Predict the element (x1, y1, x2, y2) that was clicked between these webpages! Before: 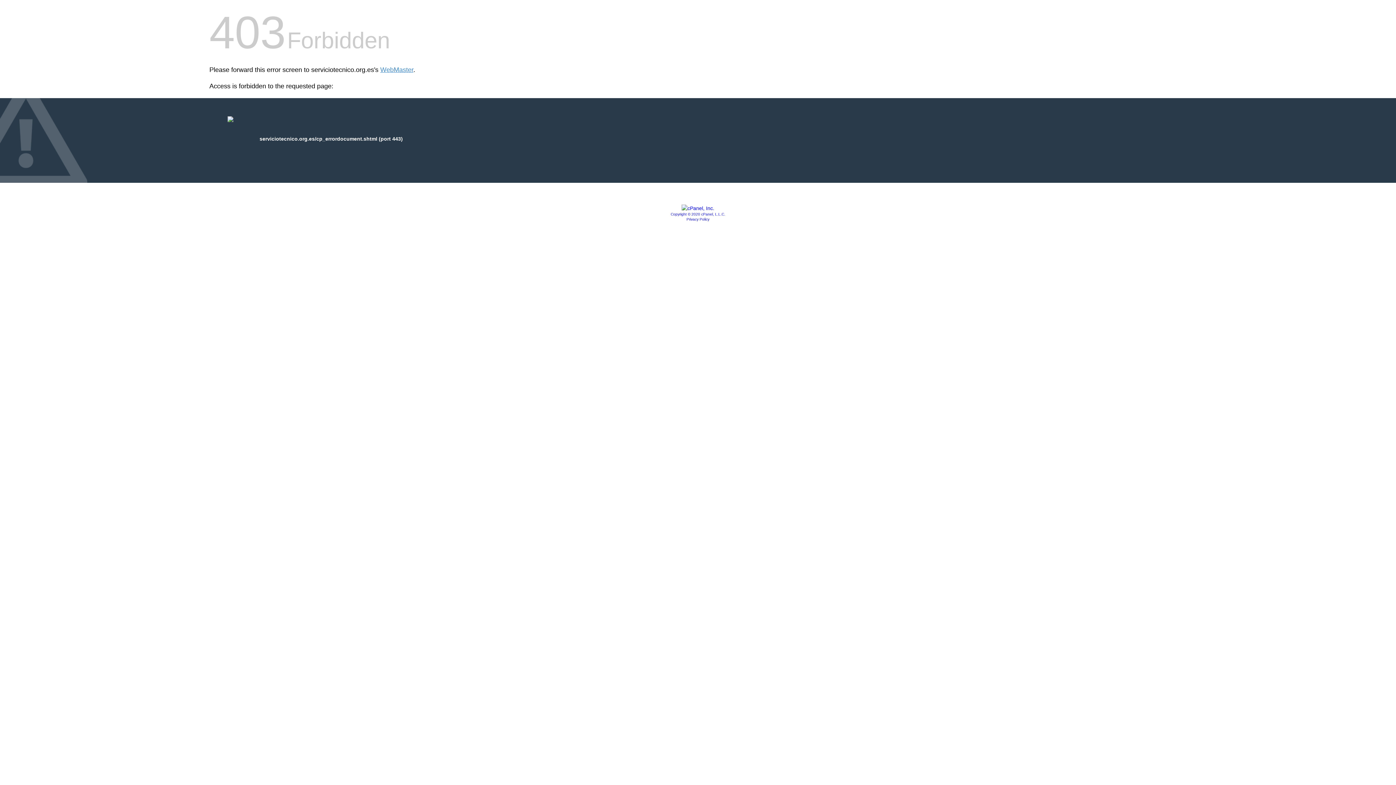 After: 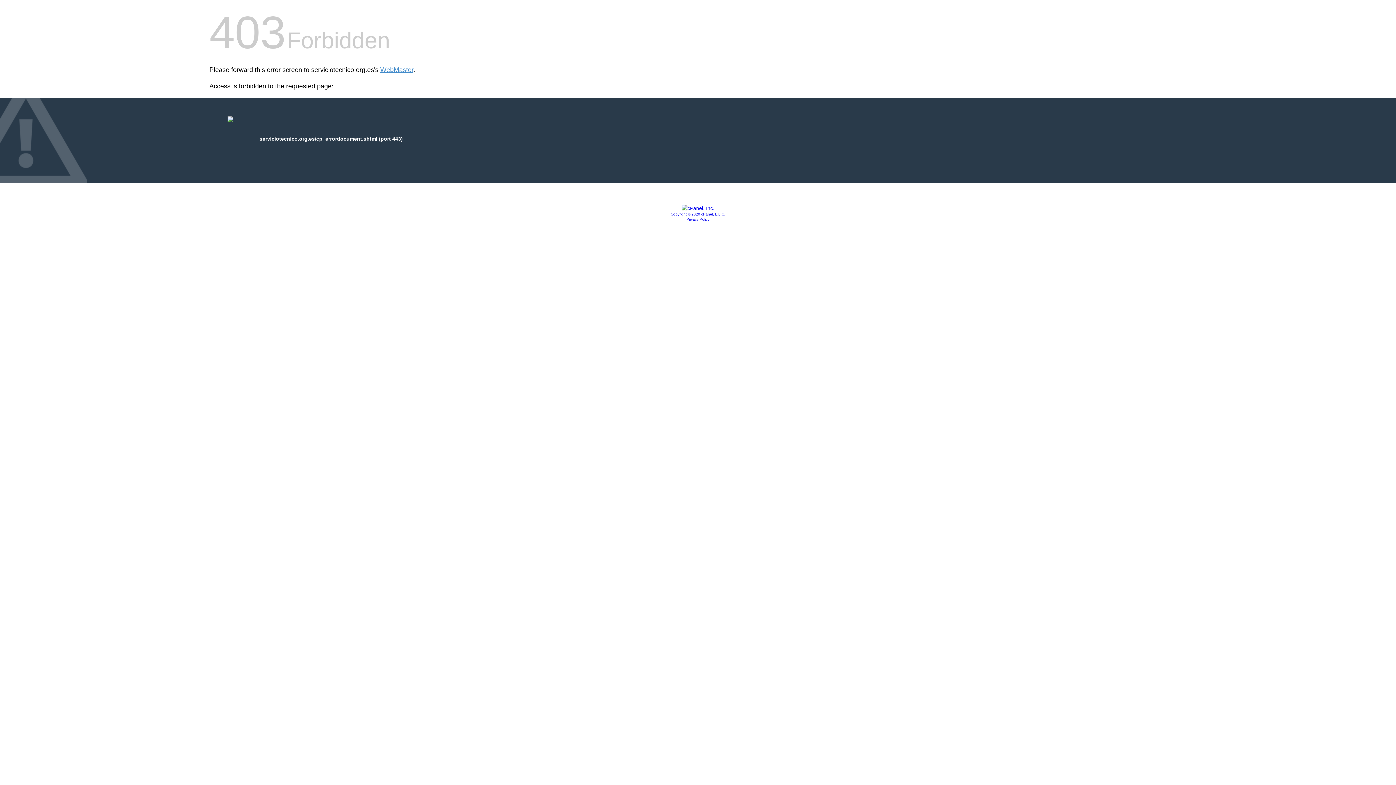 Action: bbox: (681, 205, 714, 211)